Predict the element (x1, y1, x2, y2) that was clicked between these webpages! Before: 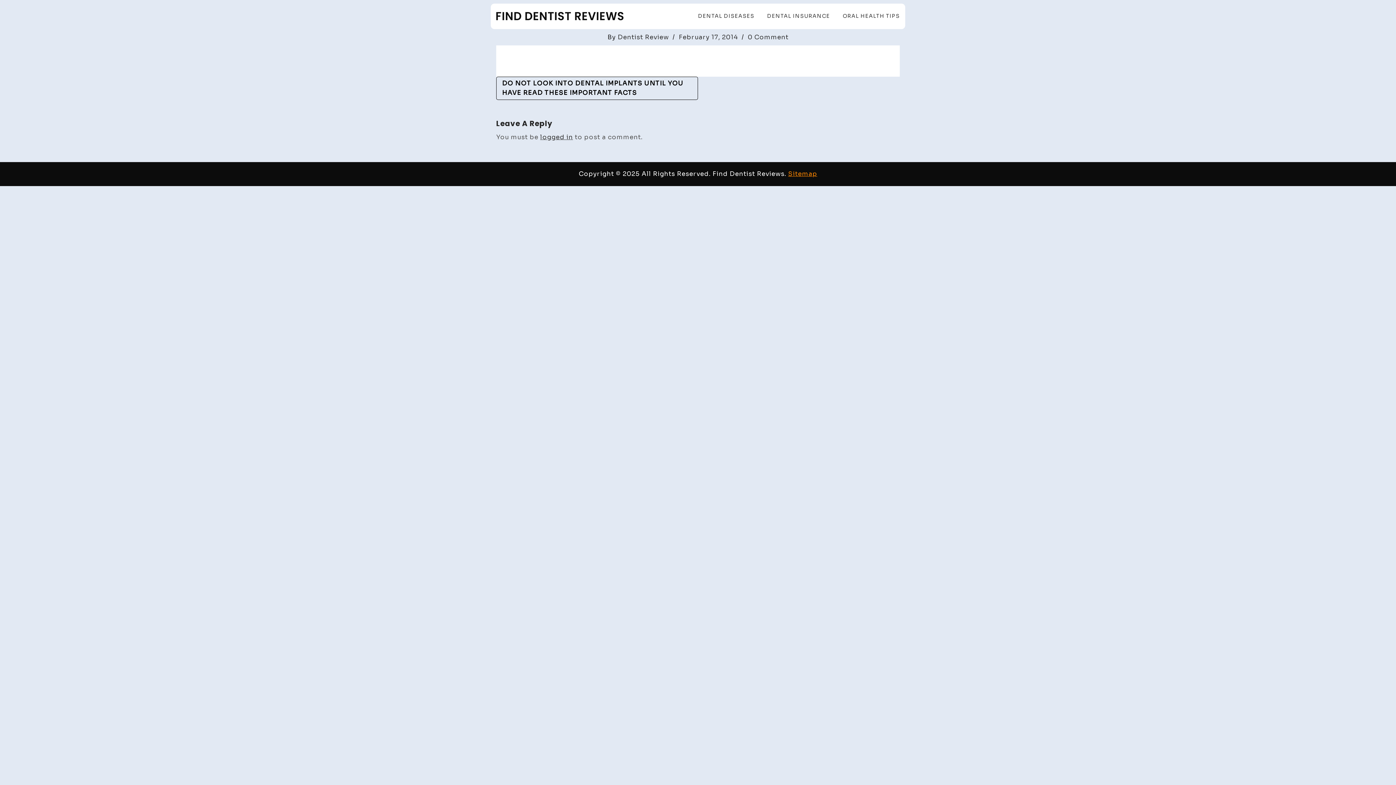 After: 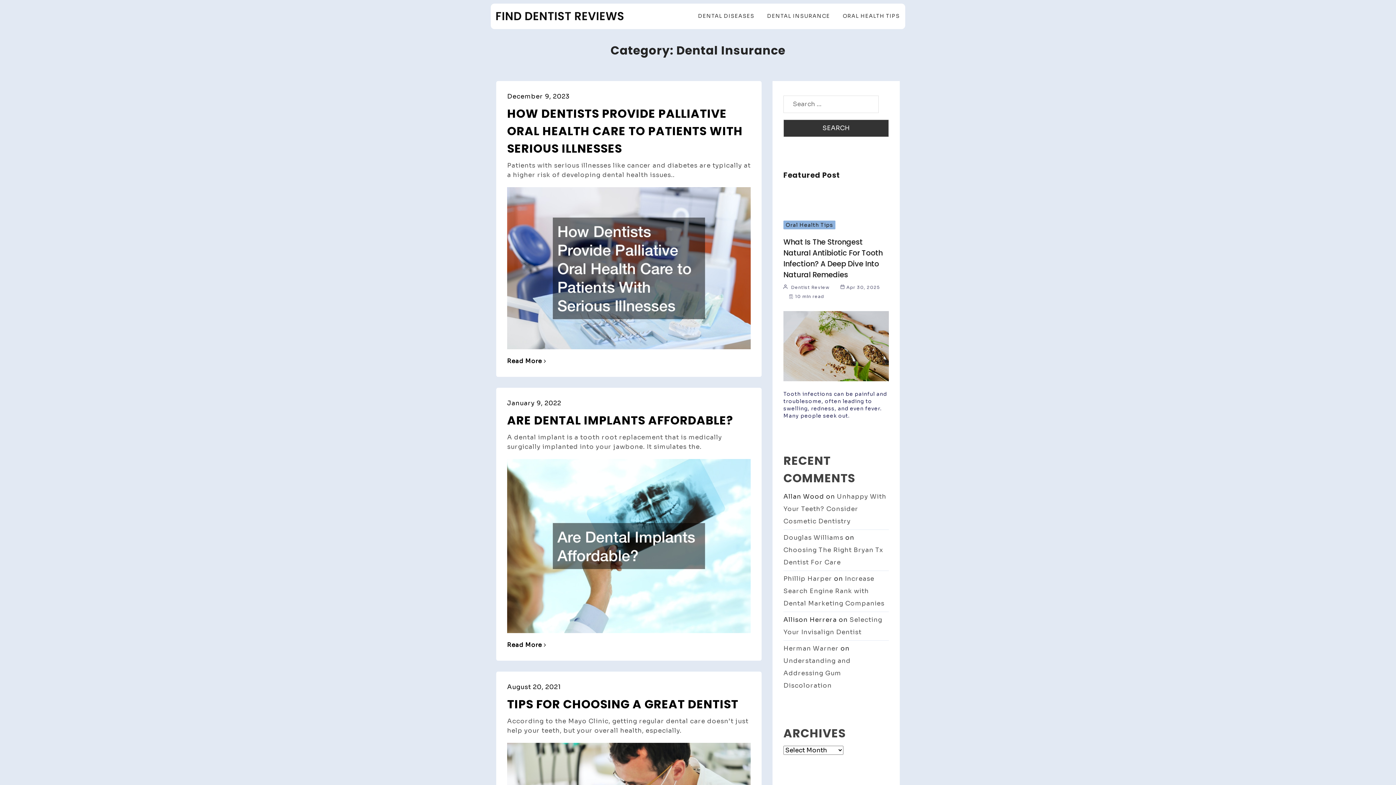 Action: label: DENTAL INSURANCE bbox: (758, 5, 830, 27)